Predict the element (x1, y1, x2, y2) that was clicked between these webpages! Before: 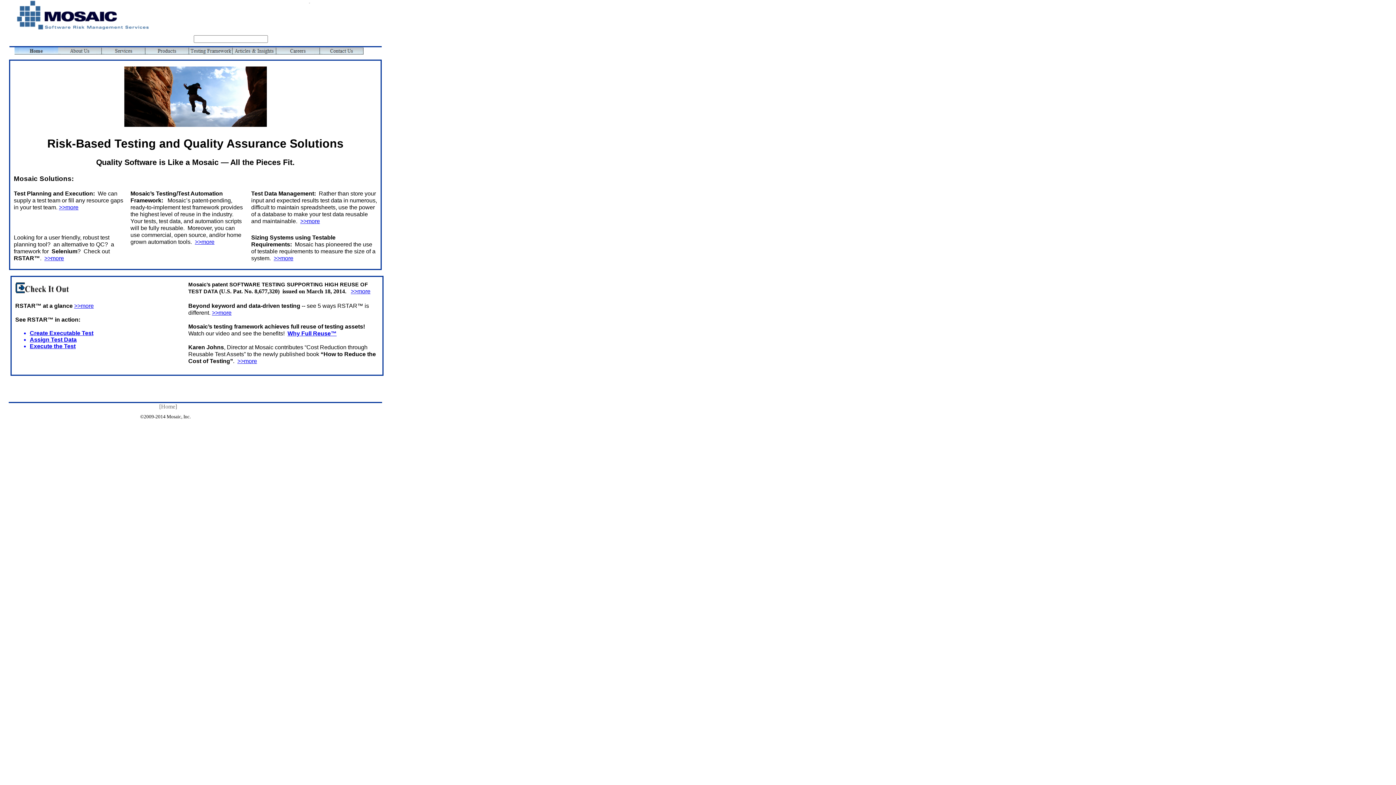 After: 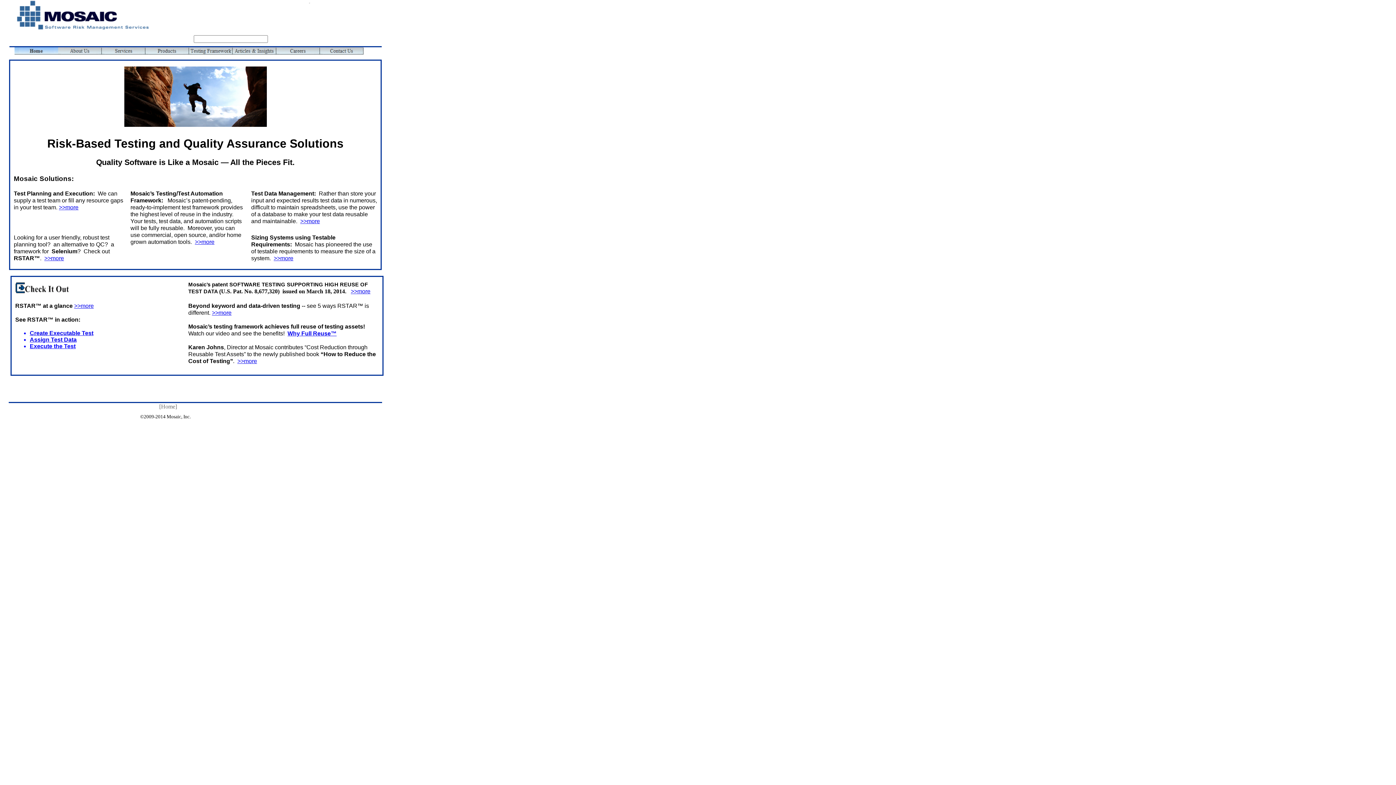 Action: bbox: (29, 343, 75, 349) label: Execute the Test